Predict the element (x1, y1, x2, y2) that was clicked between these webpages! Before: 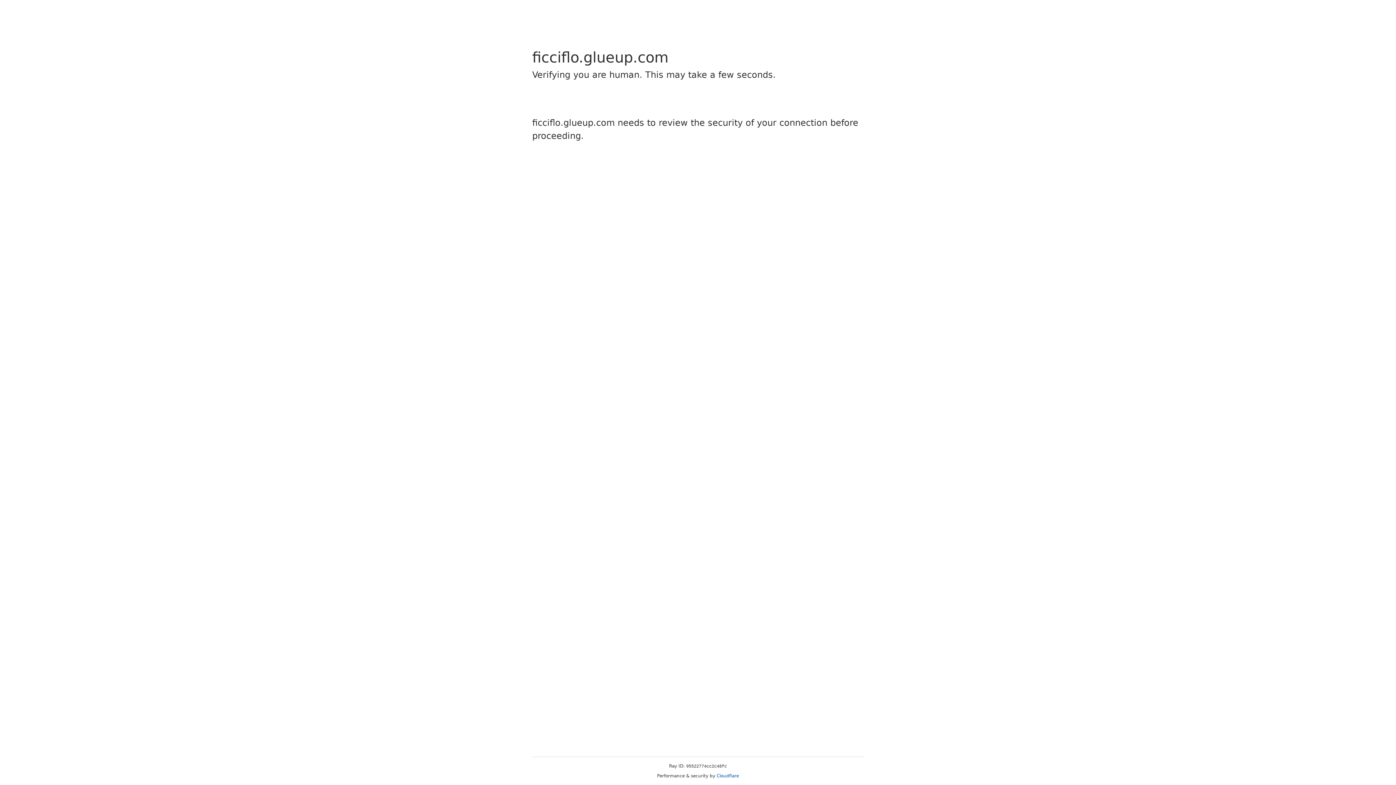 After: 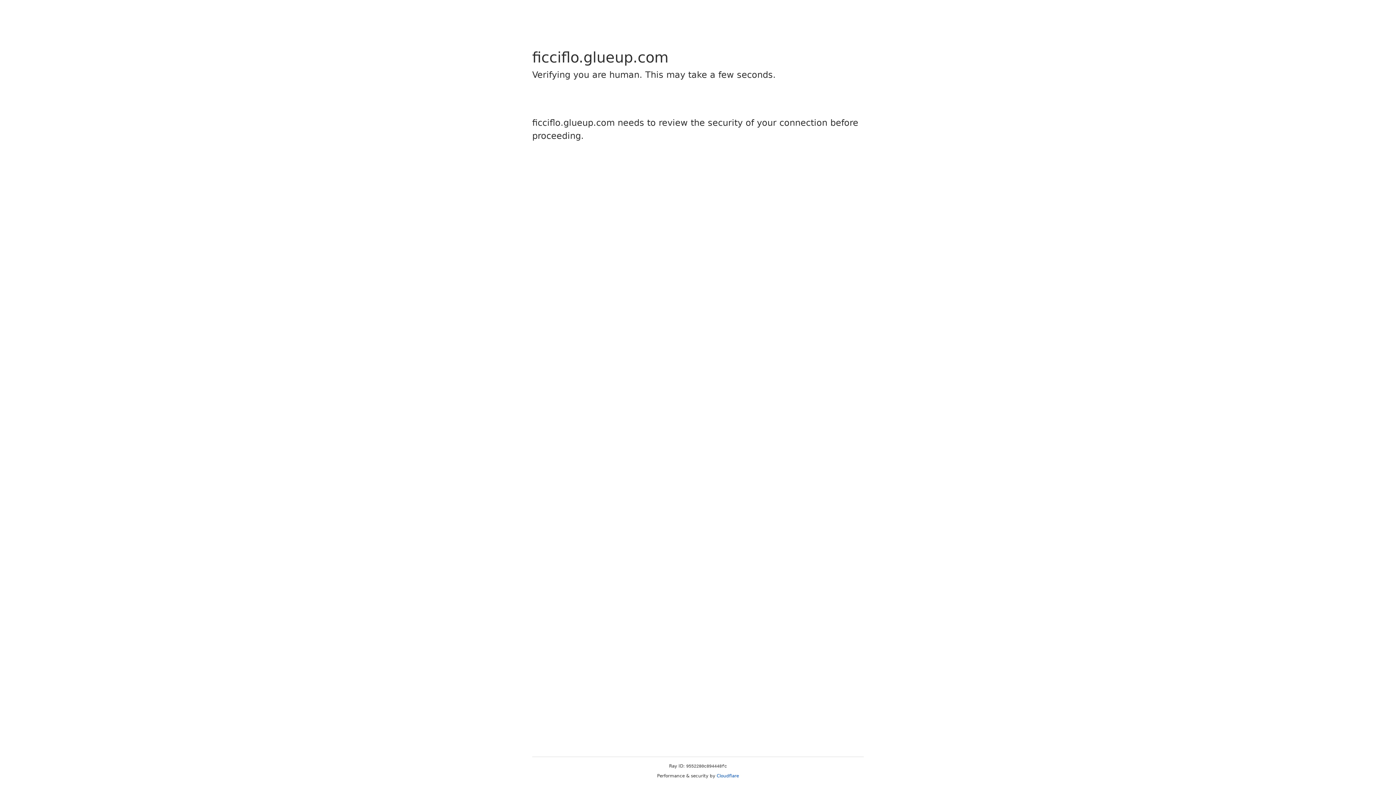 Action: bbox: (716, 773, 739, 778) label: Cloudflare